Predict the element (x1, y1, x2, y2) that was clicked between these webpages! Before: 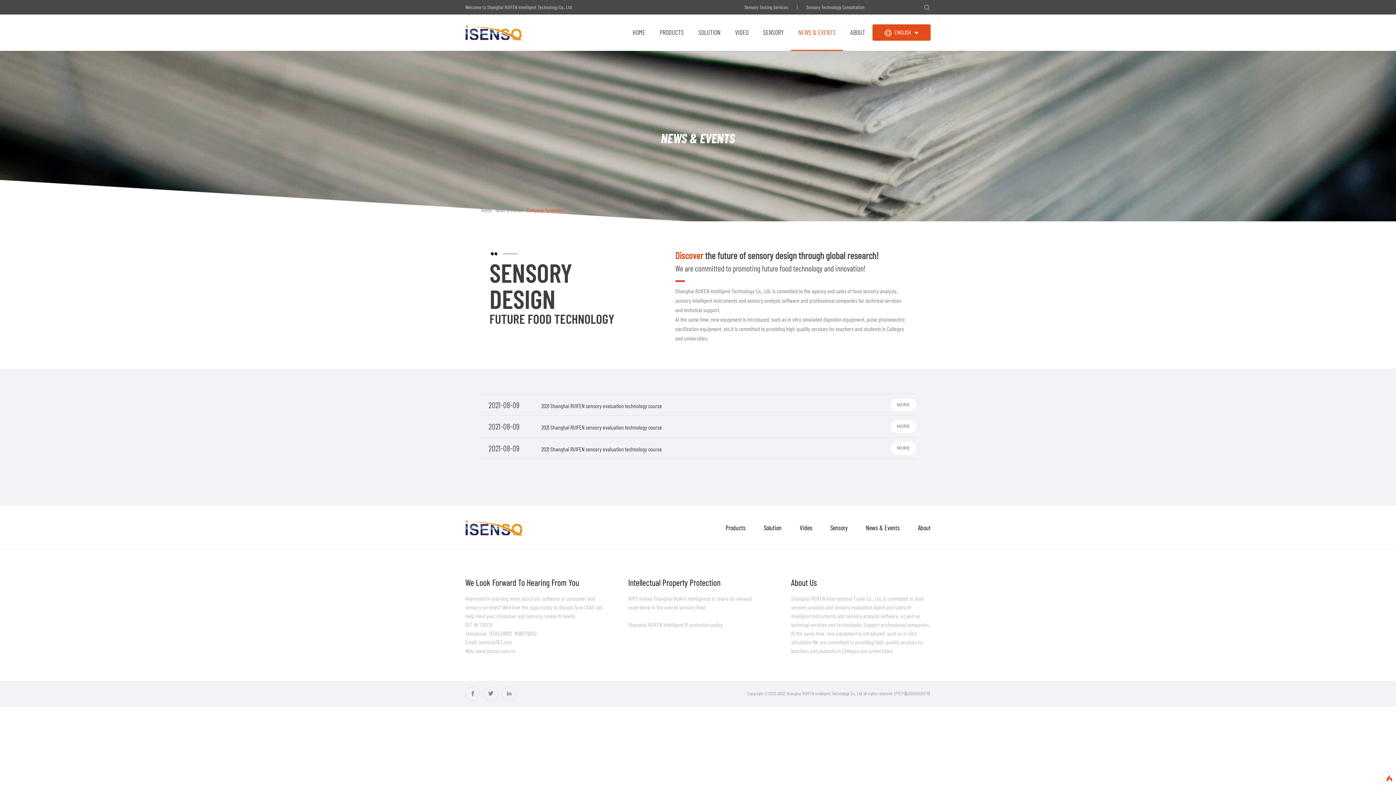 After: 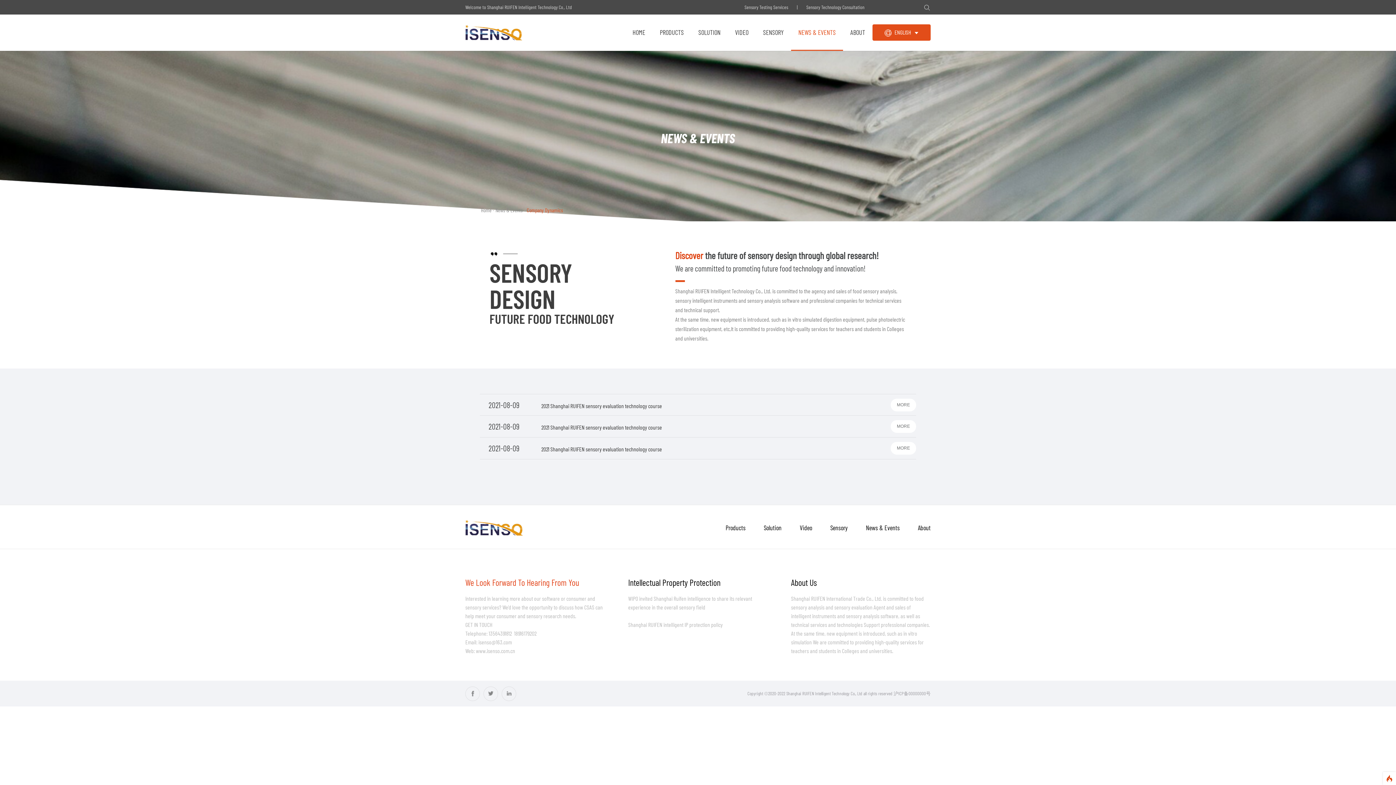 Action: label: We Look Forward To Hearing From You bbox: (465, 577, 579, 588)